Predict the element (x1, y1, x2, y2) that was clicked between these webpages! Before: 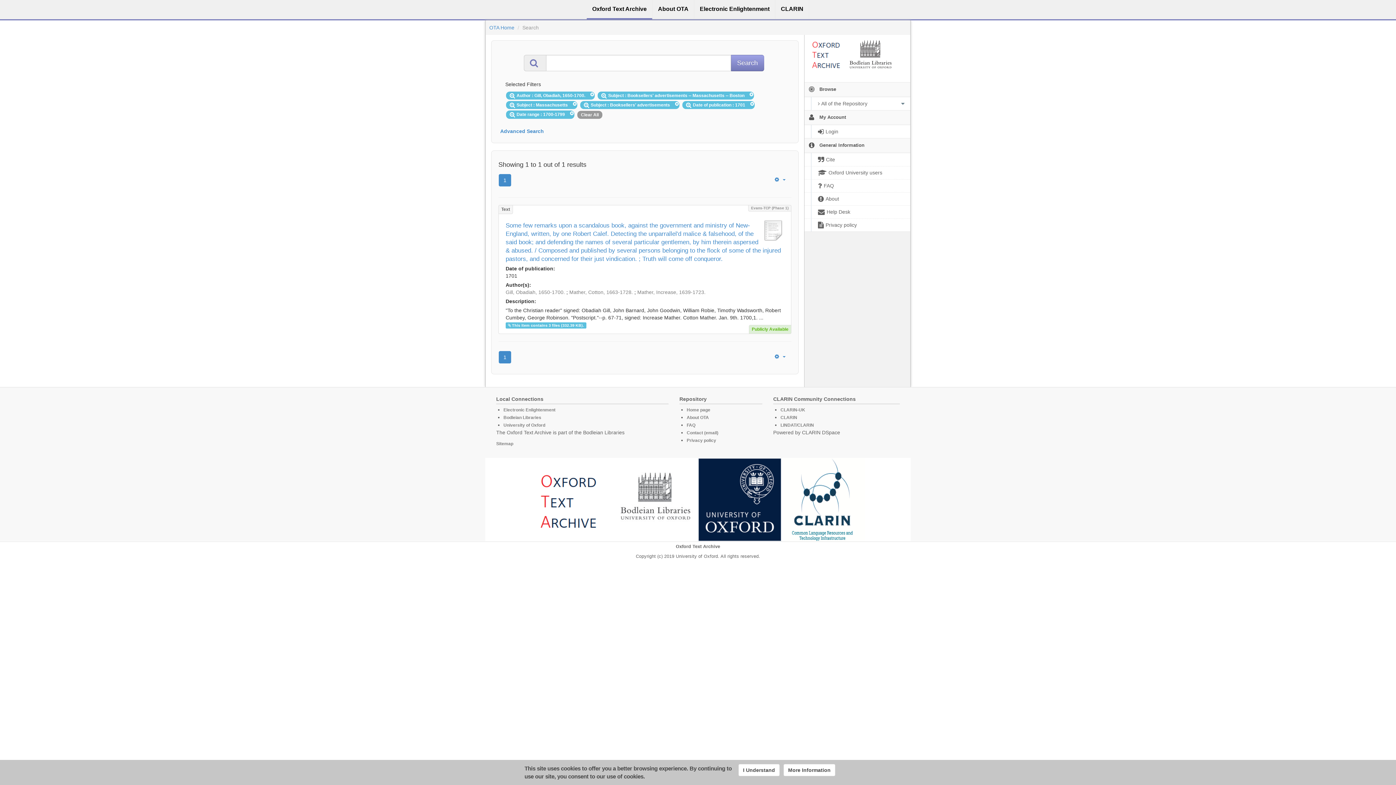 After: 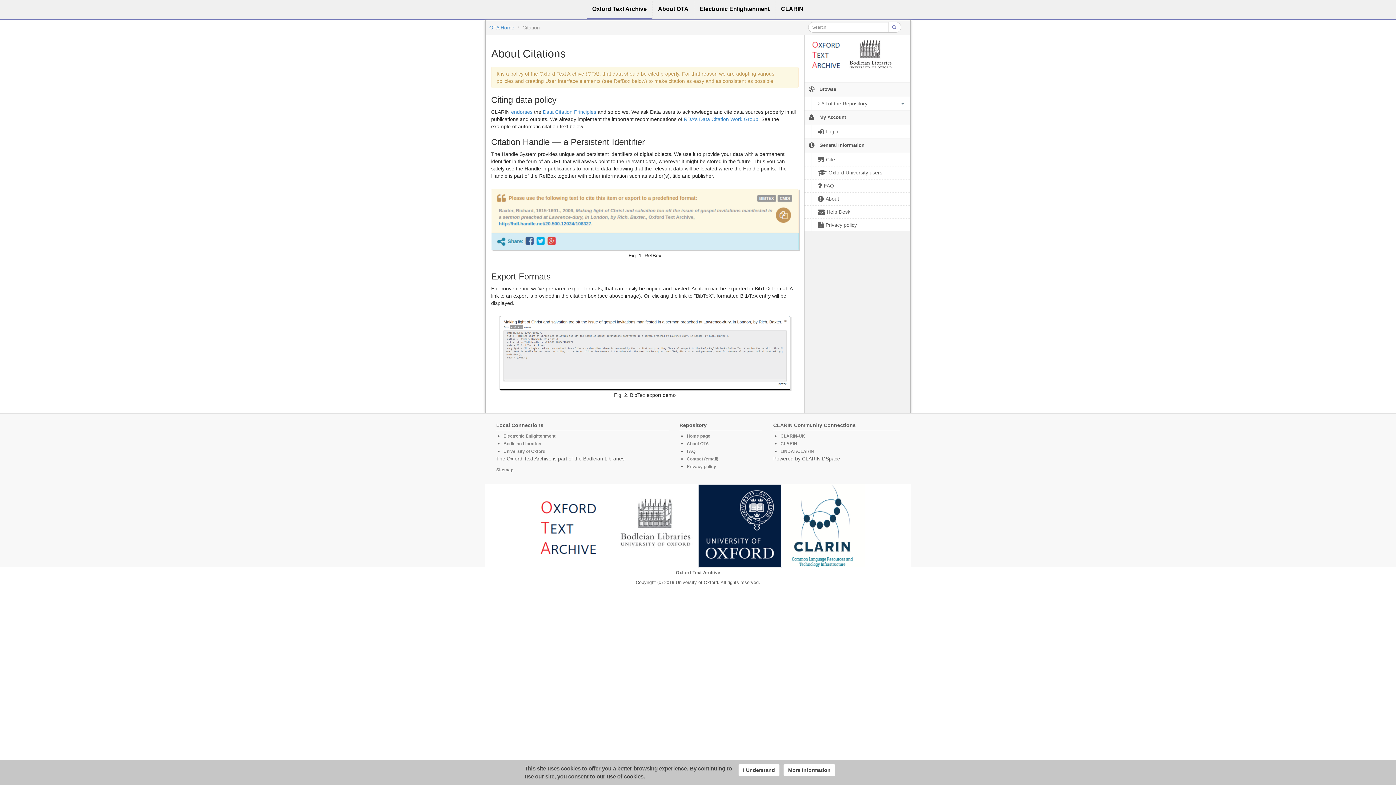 Action: bbox: (804, 153, 910, 166) label:  Cite